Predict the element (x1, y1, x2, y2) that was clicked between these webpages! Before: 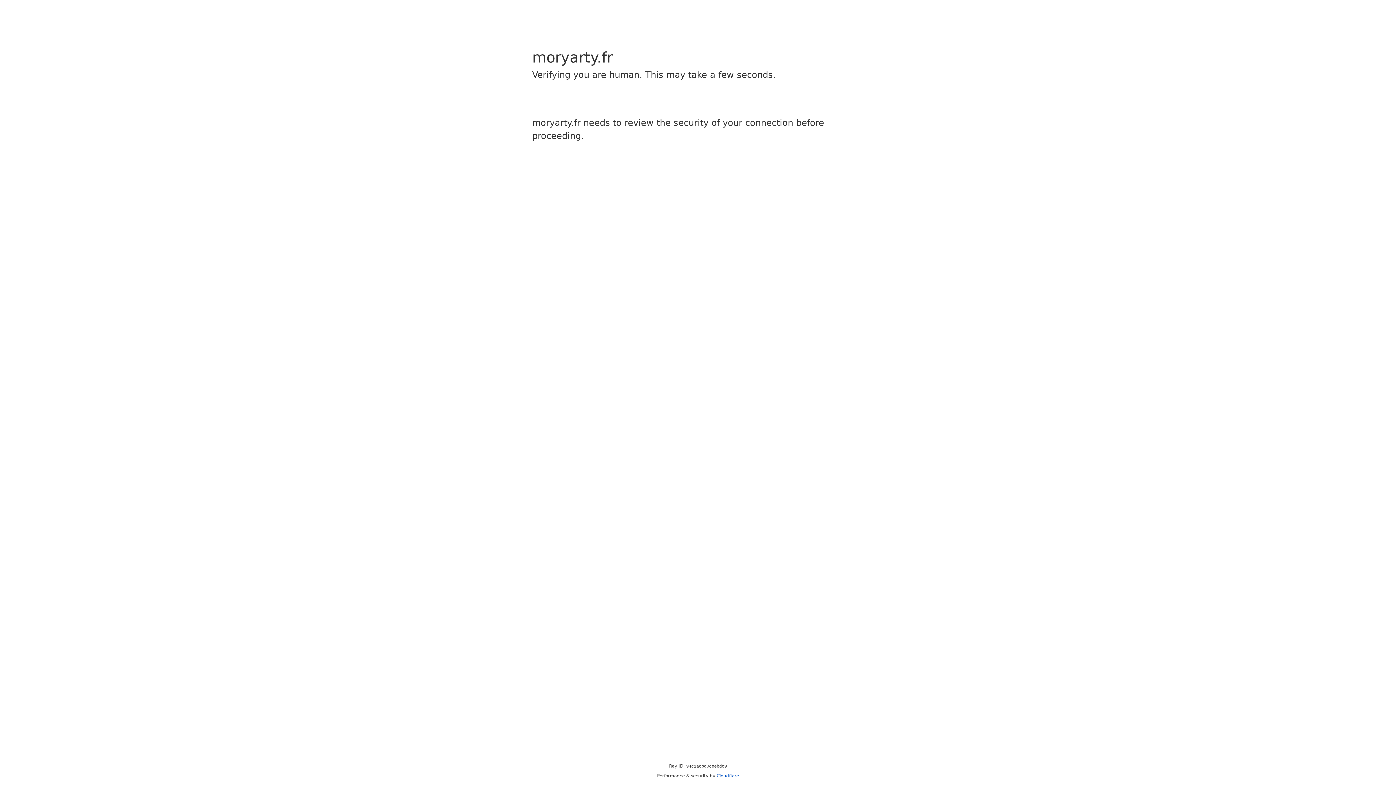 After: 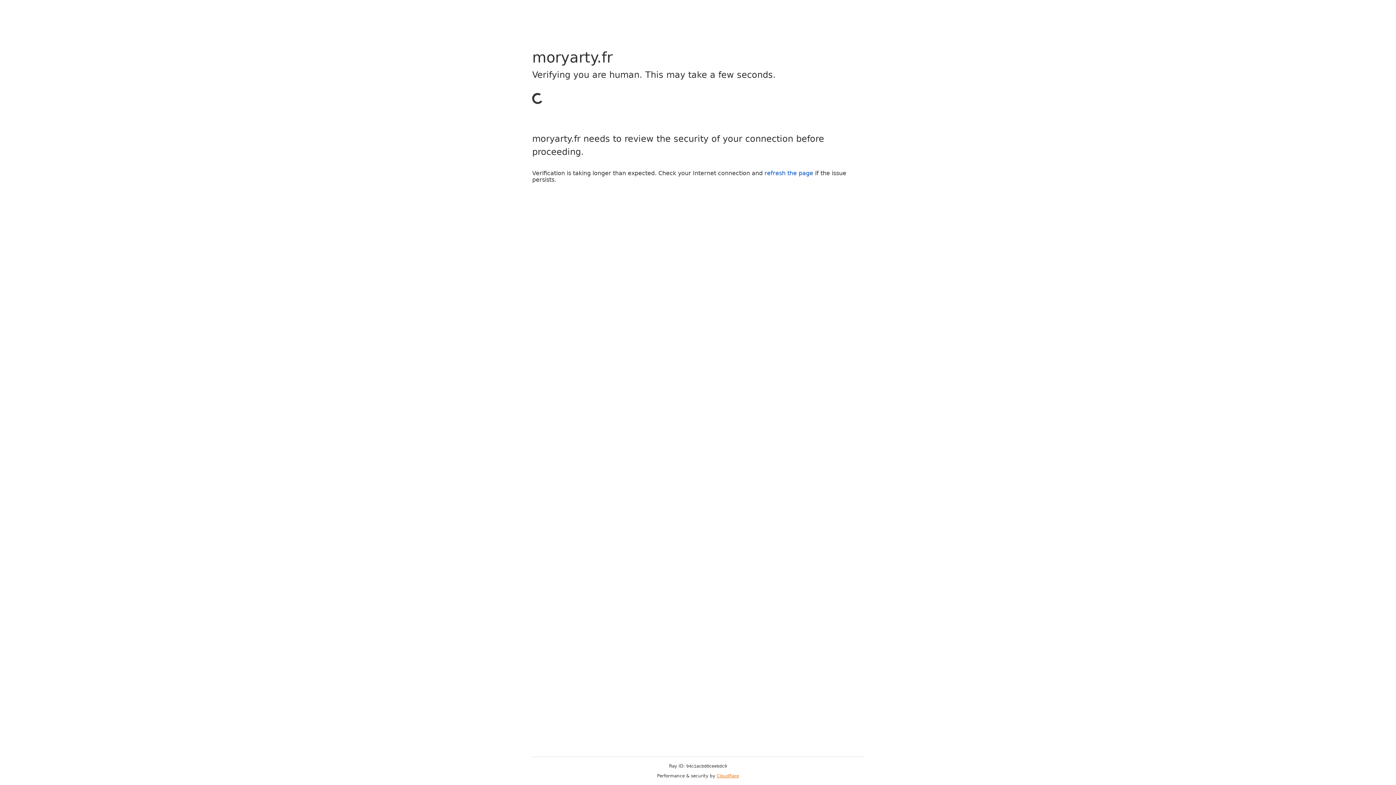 Action: label: Cloudflare bbox: (716, 773, 739, 778)